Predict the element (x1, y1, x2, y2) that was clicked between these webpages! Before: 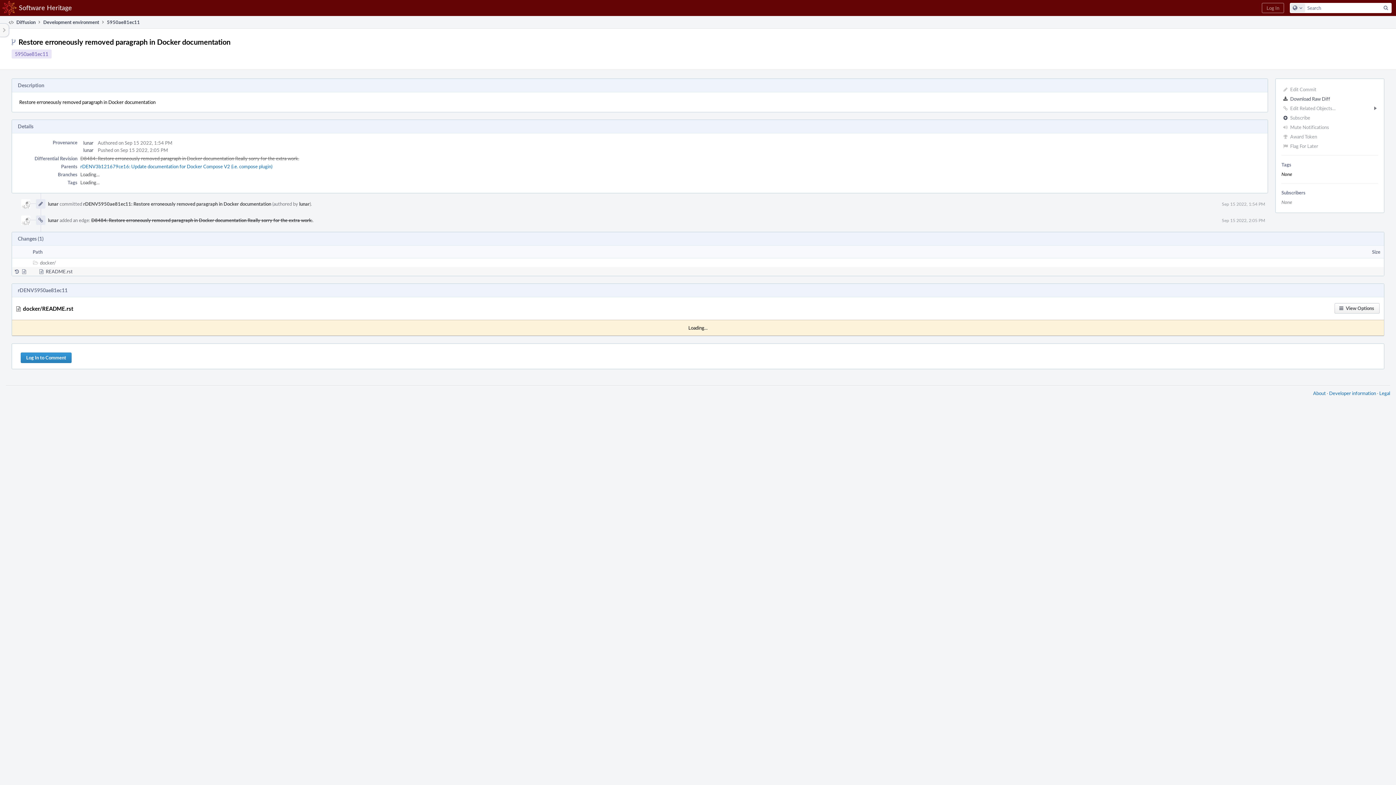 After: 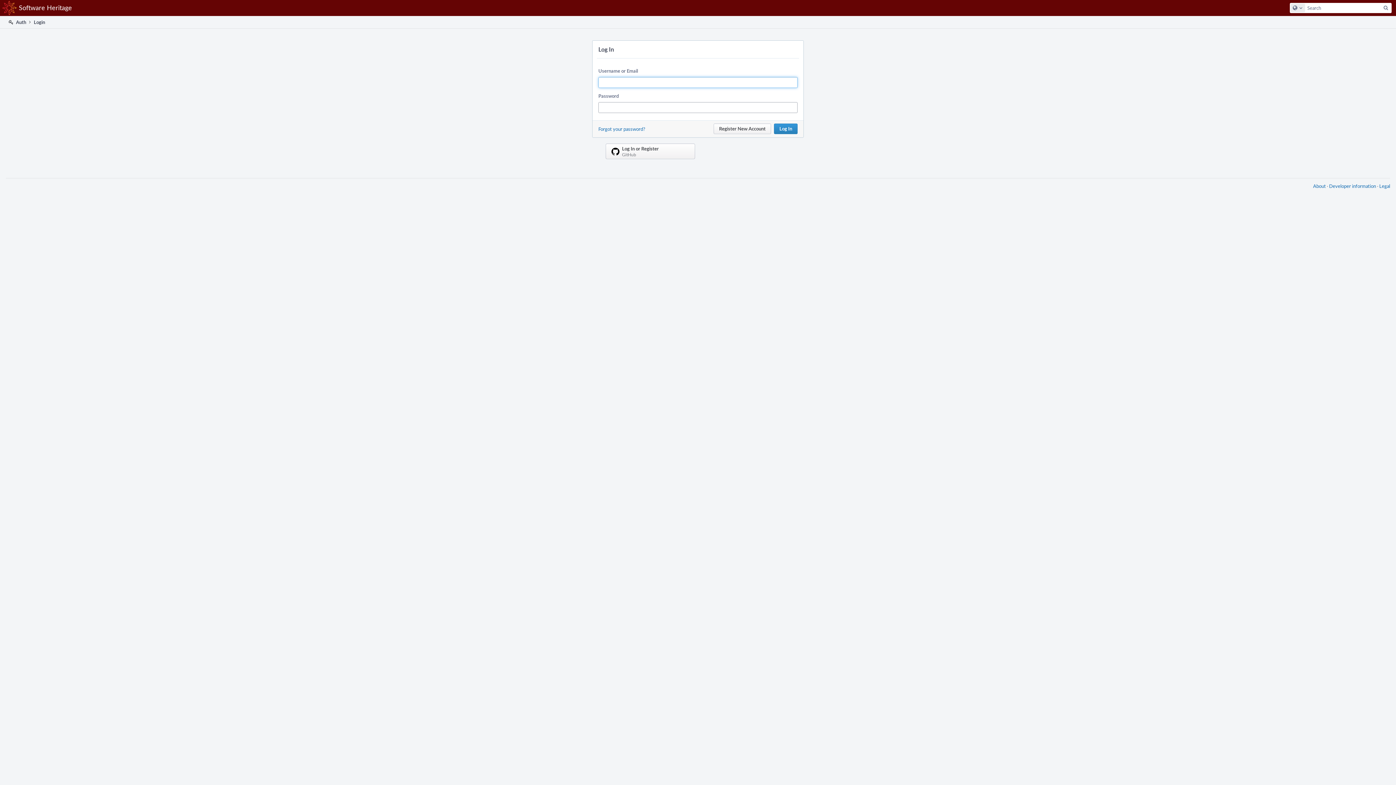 Action: label: Log In bbox: (1262, 2, 1284, 13)